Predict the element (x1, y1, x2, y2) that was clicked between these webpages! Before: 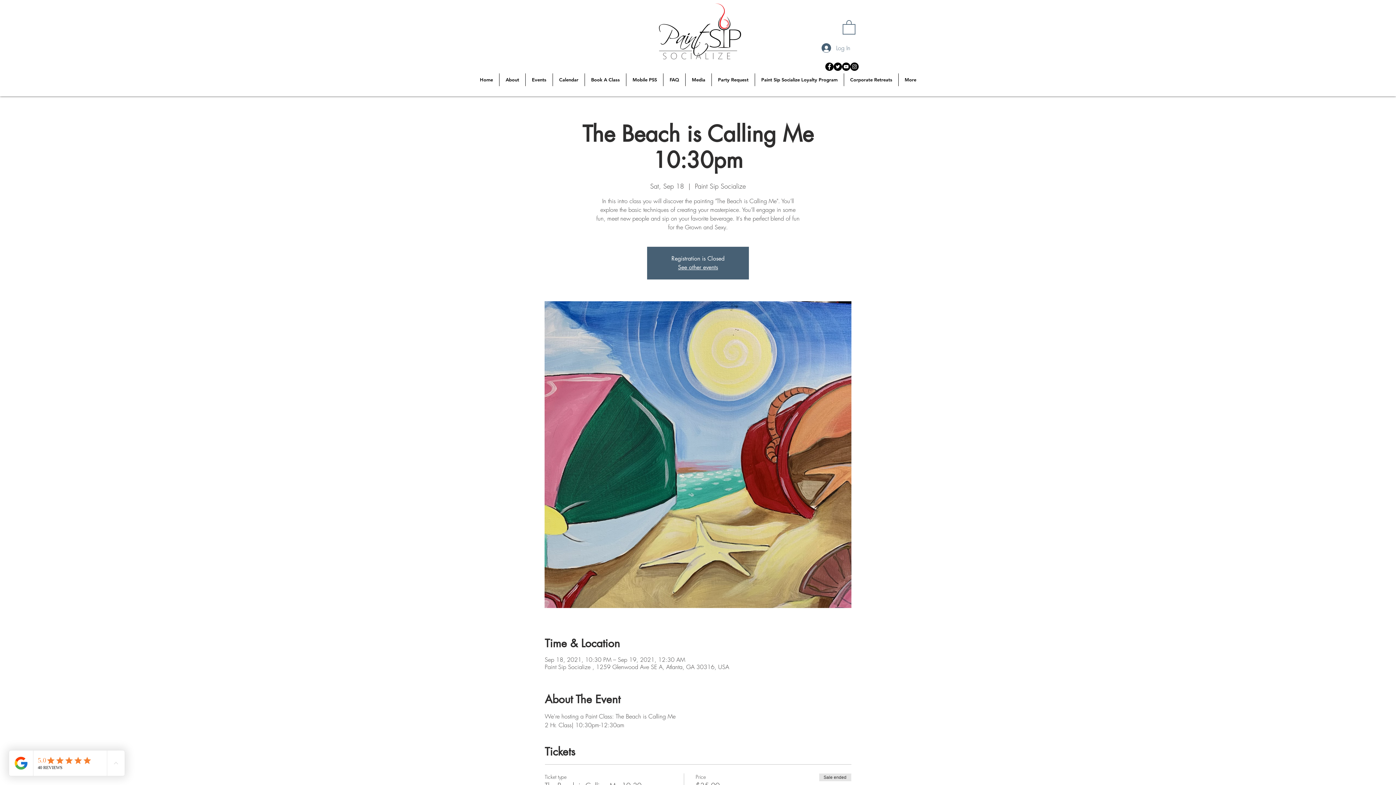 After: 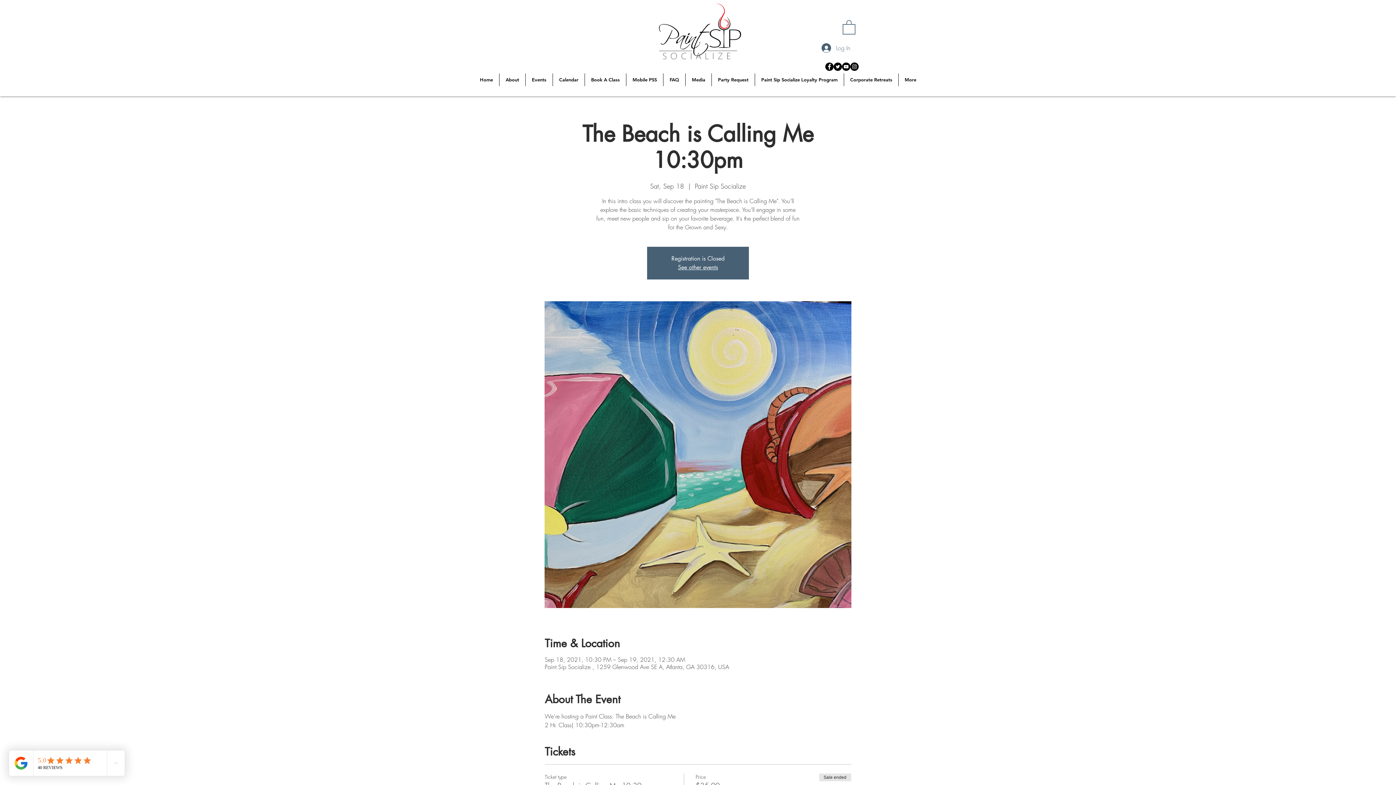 Action: bbox: (842, 62, 850, 70) label: YouTube - Black Circle